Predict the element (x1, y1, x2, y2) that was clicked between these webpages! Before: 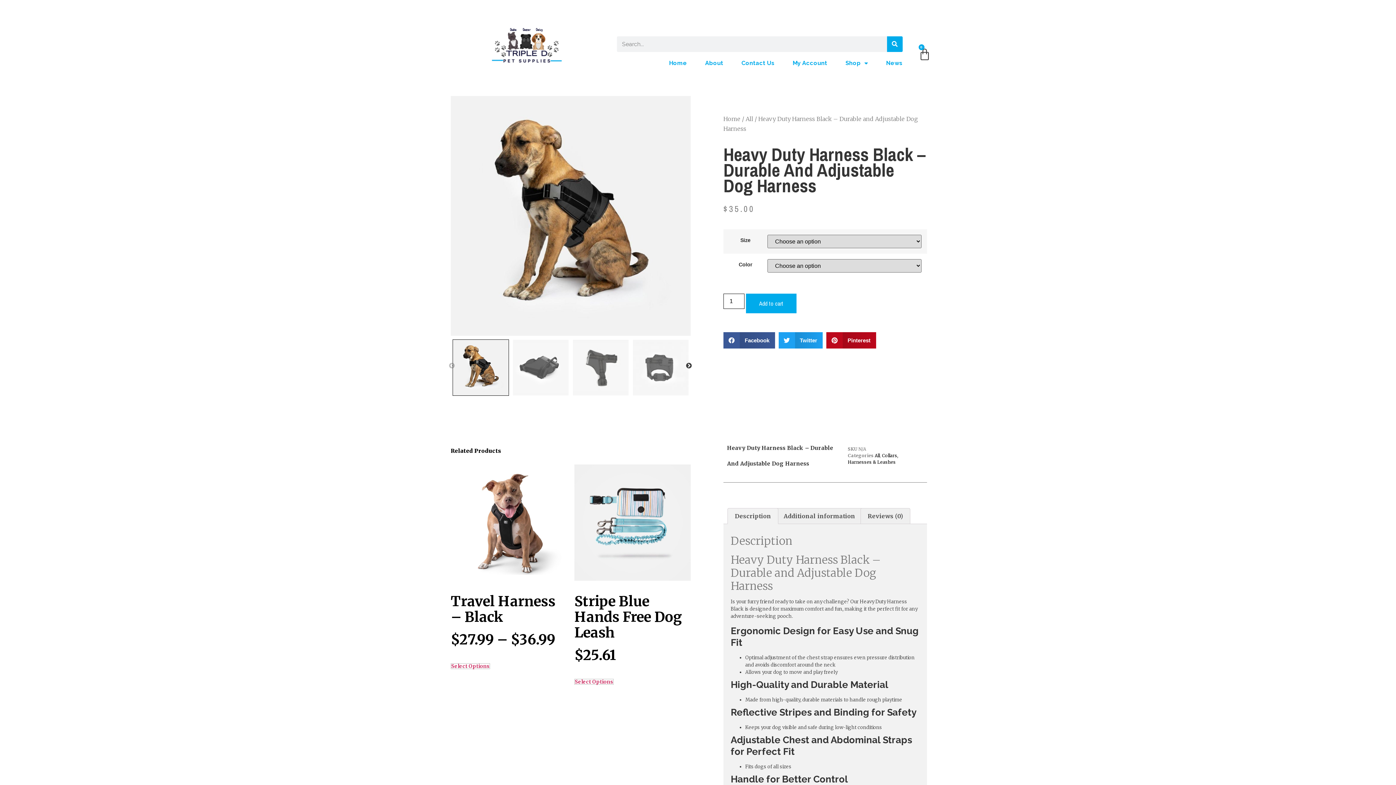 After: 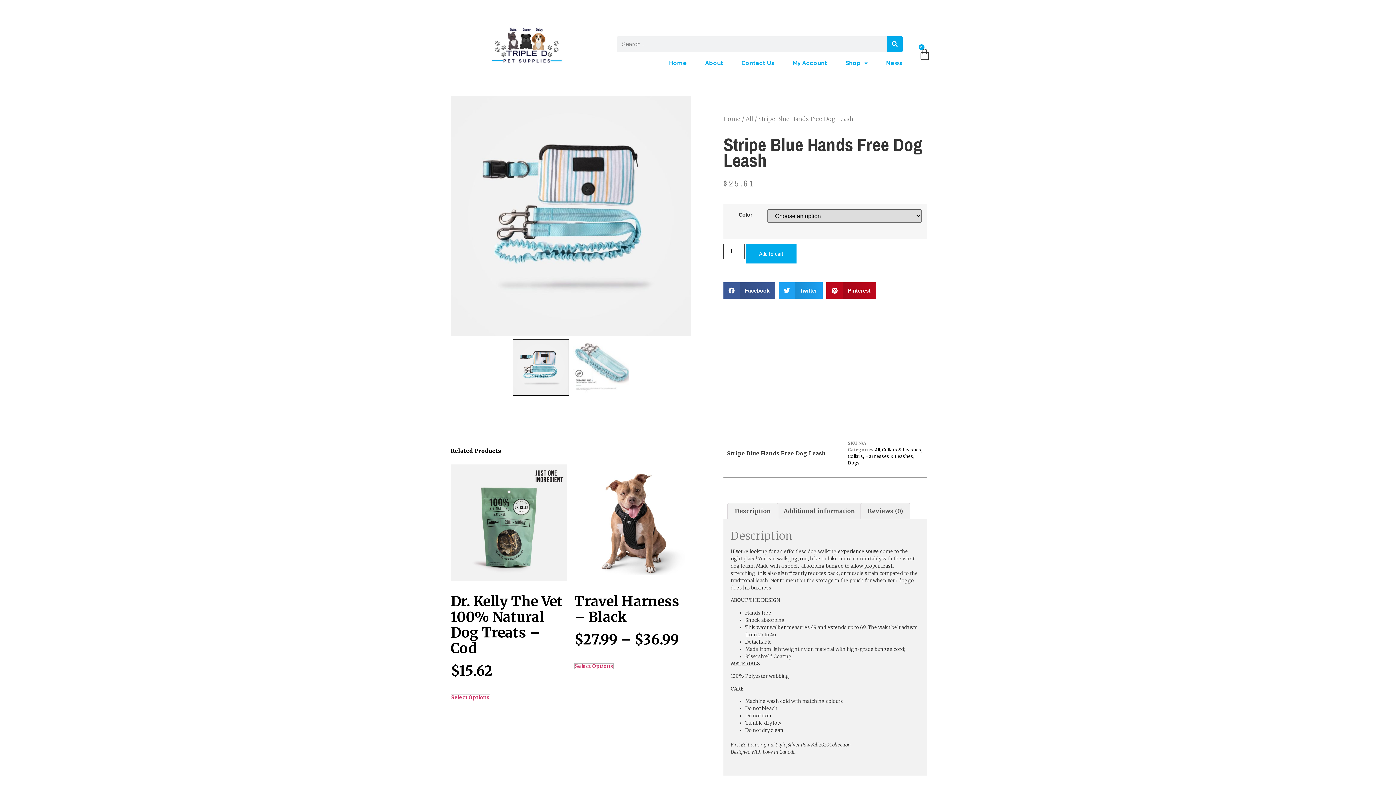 Action: label: Select options for “Stripe Blue Hands Free Dog Leash” bbox: (574, 679, 613, 685)